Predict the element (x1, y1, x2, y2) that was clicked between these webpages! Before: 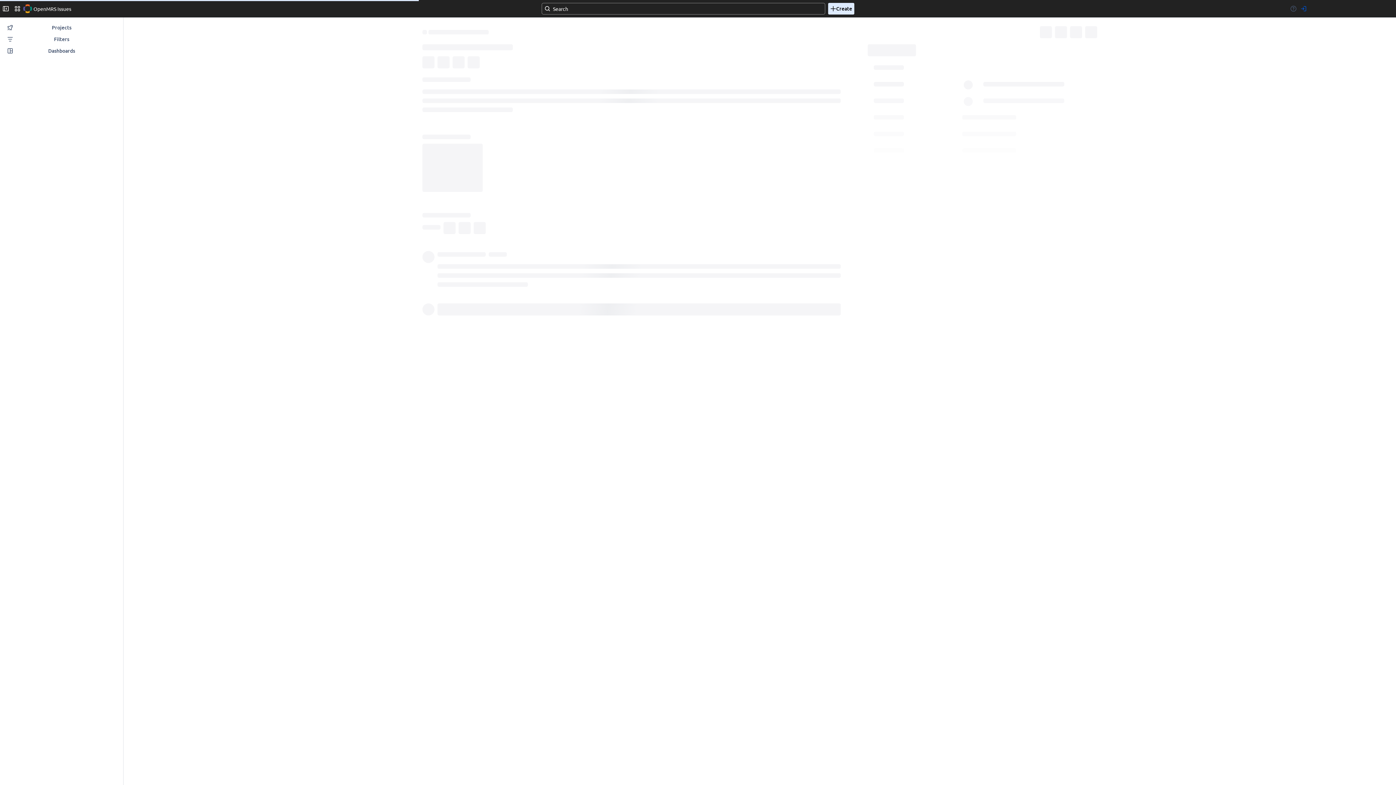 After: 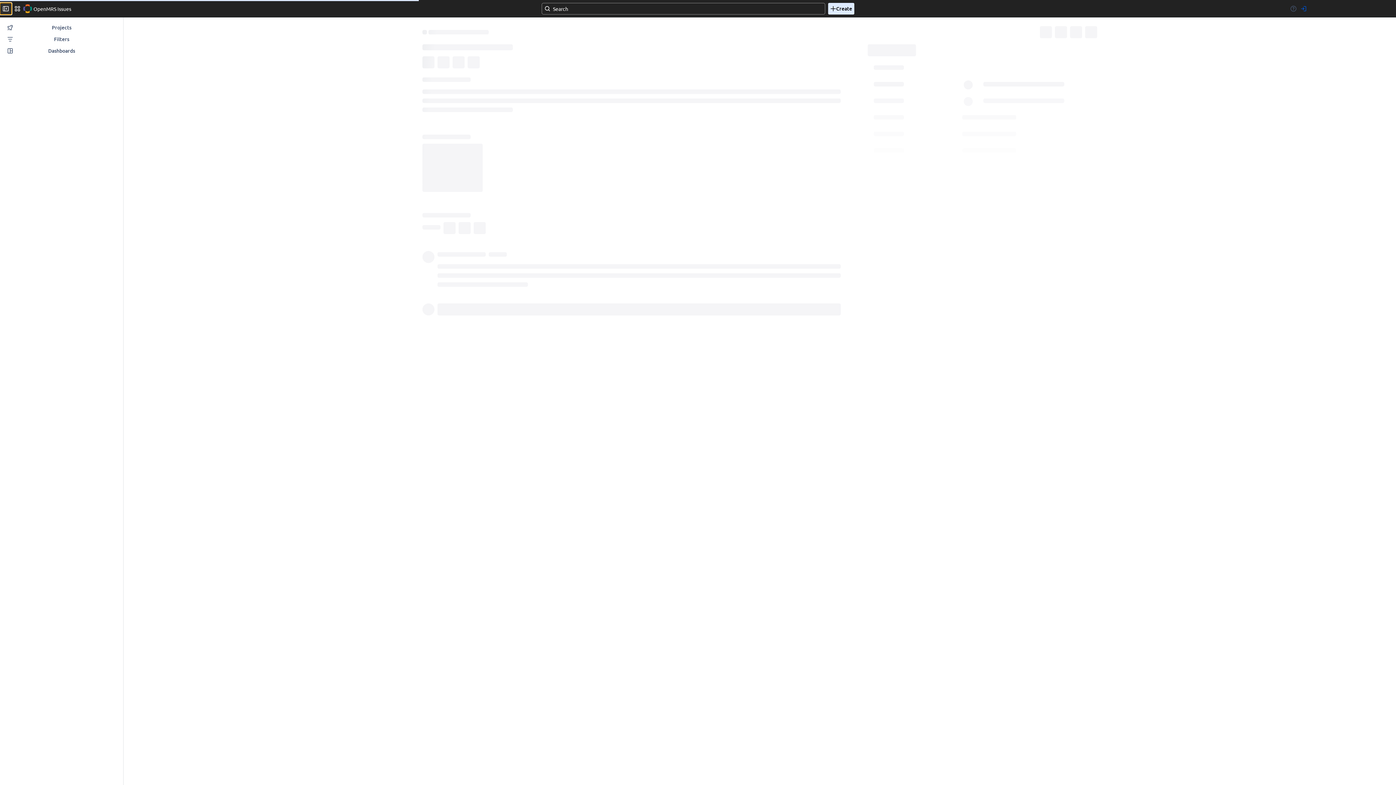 Action: label: Collapse sidebar [ bbox: (0, 2, 11, 14)